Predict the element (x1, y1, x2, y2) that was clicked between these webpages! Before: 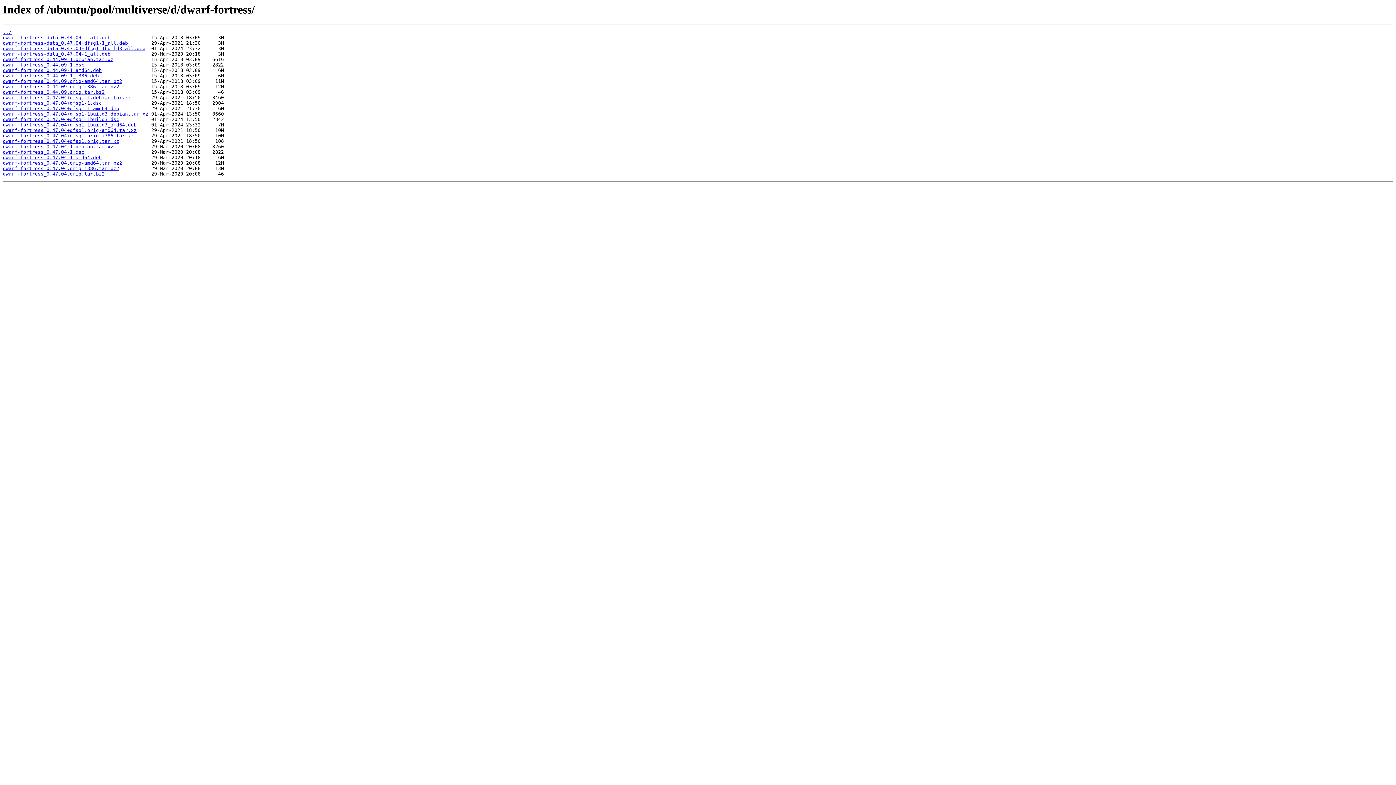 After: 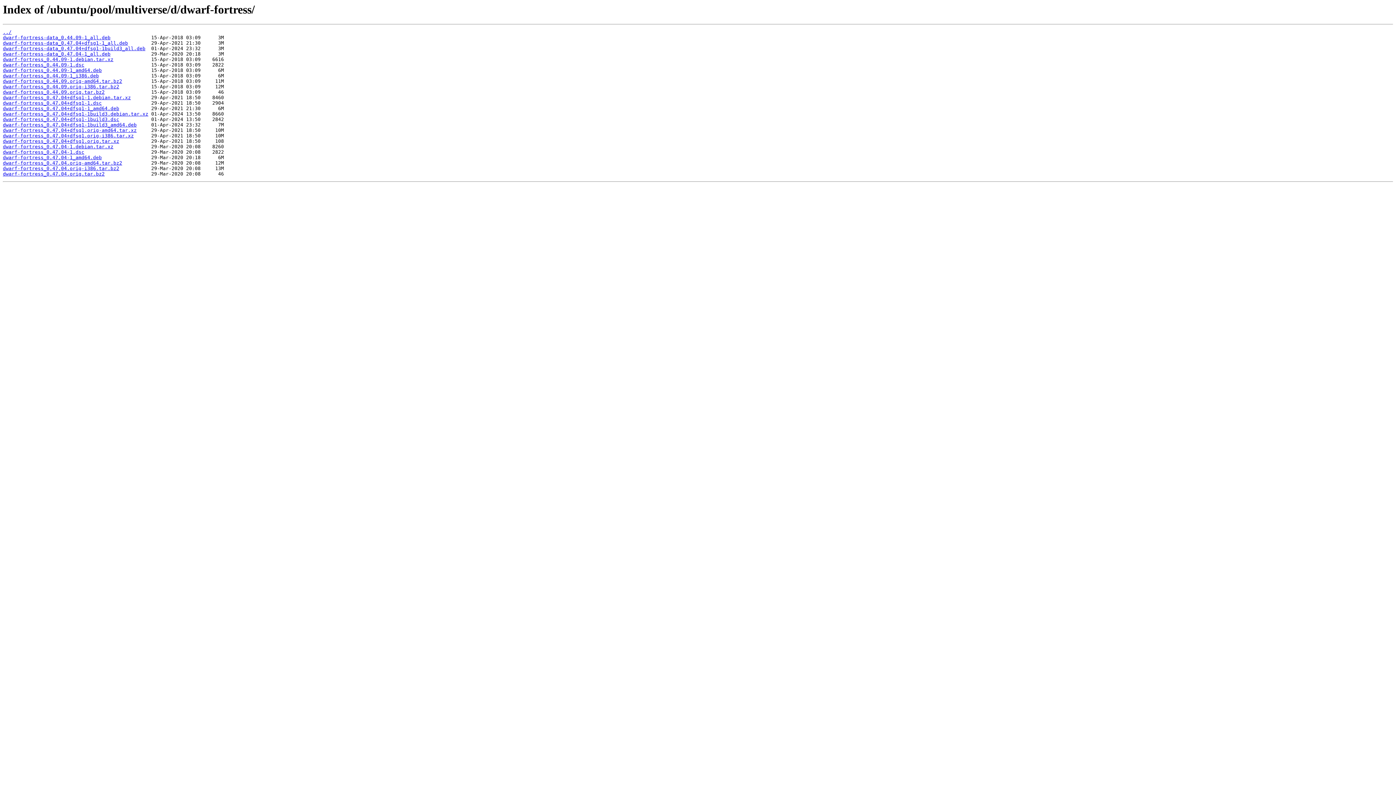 Action: label: dwarf-fortress_0.47.04.orig.tar.bz2 bbox: (2, 171, 104, 176)